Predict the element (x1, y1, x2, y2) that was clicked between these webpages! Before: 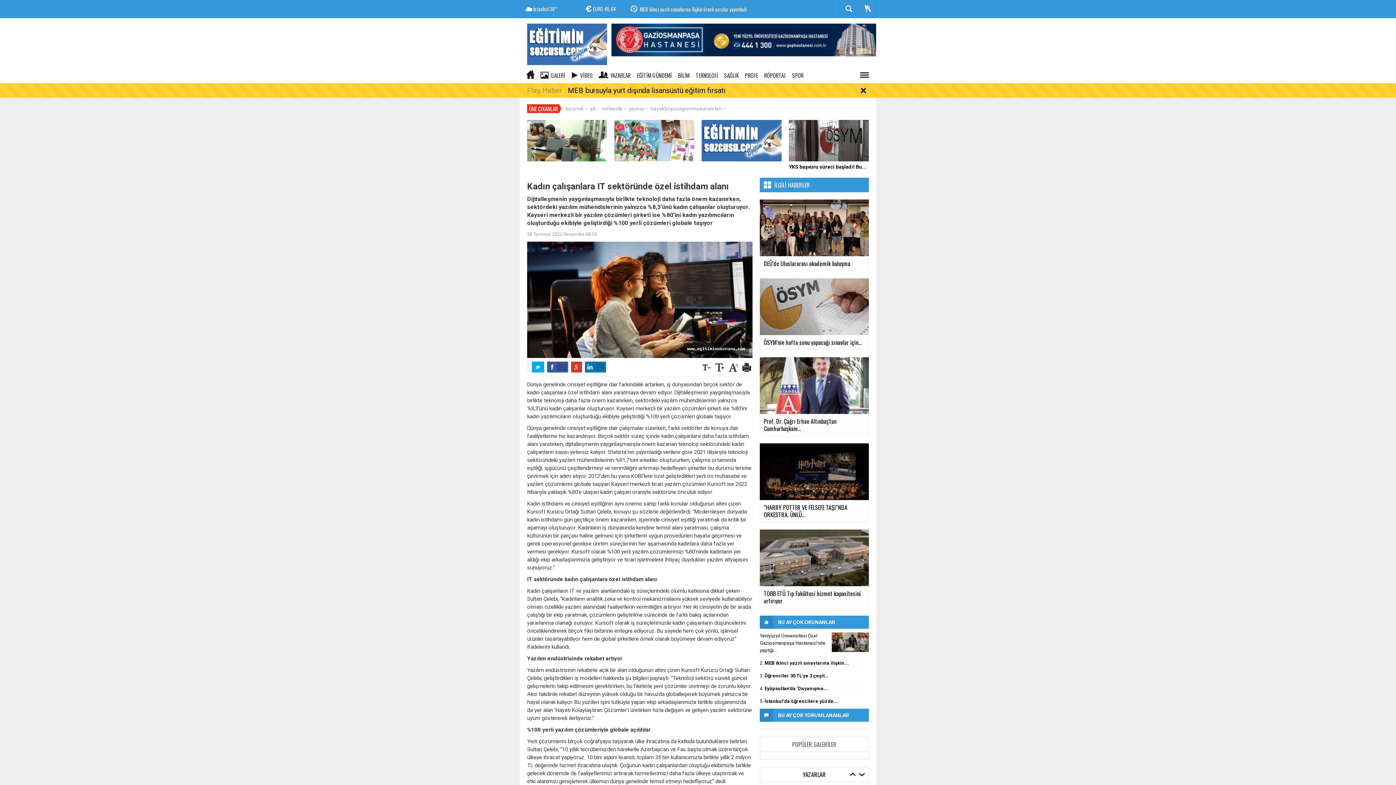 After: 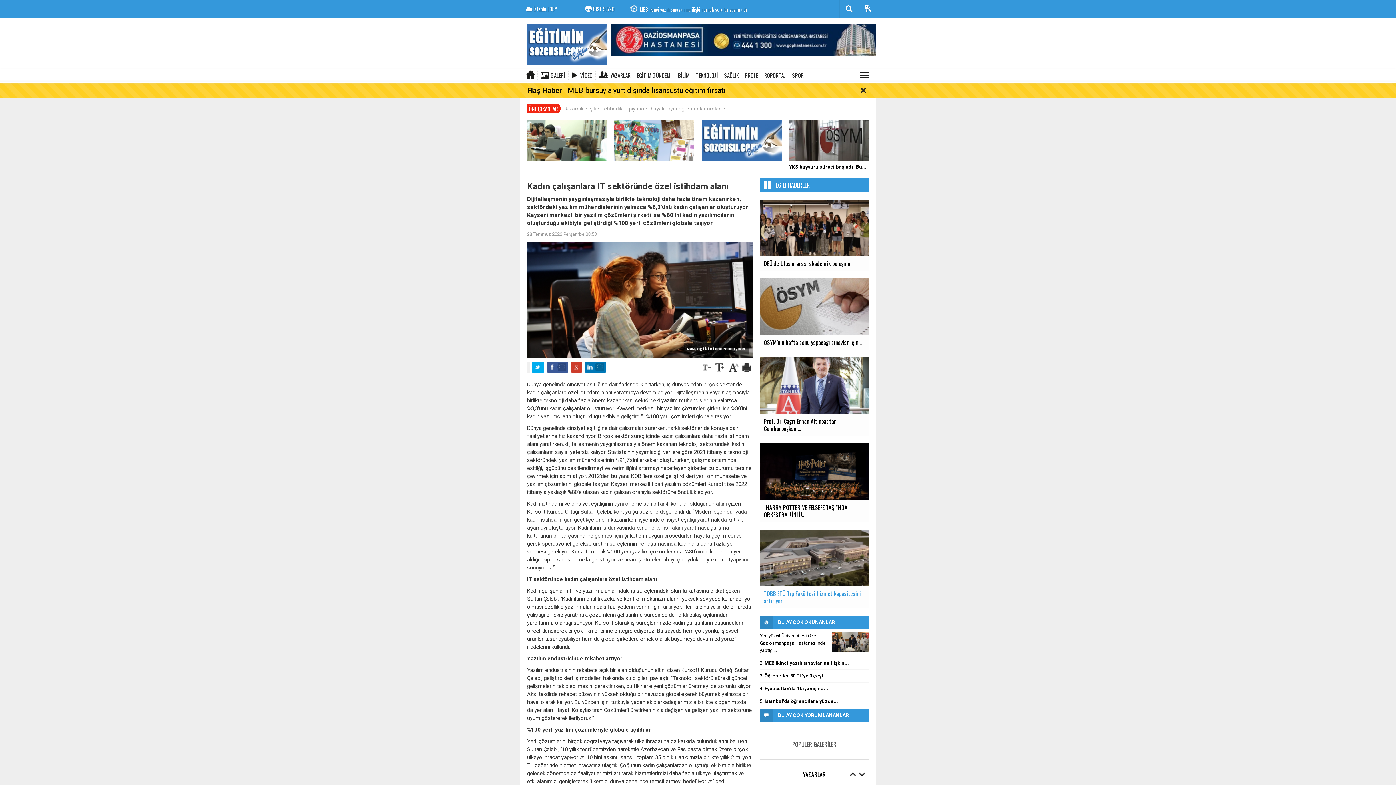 Action: label: TOBB ETÜ Tıp Fakültesi hizmet kapasitesini artırıyor bbox: (760, 555, 869, 608)